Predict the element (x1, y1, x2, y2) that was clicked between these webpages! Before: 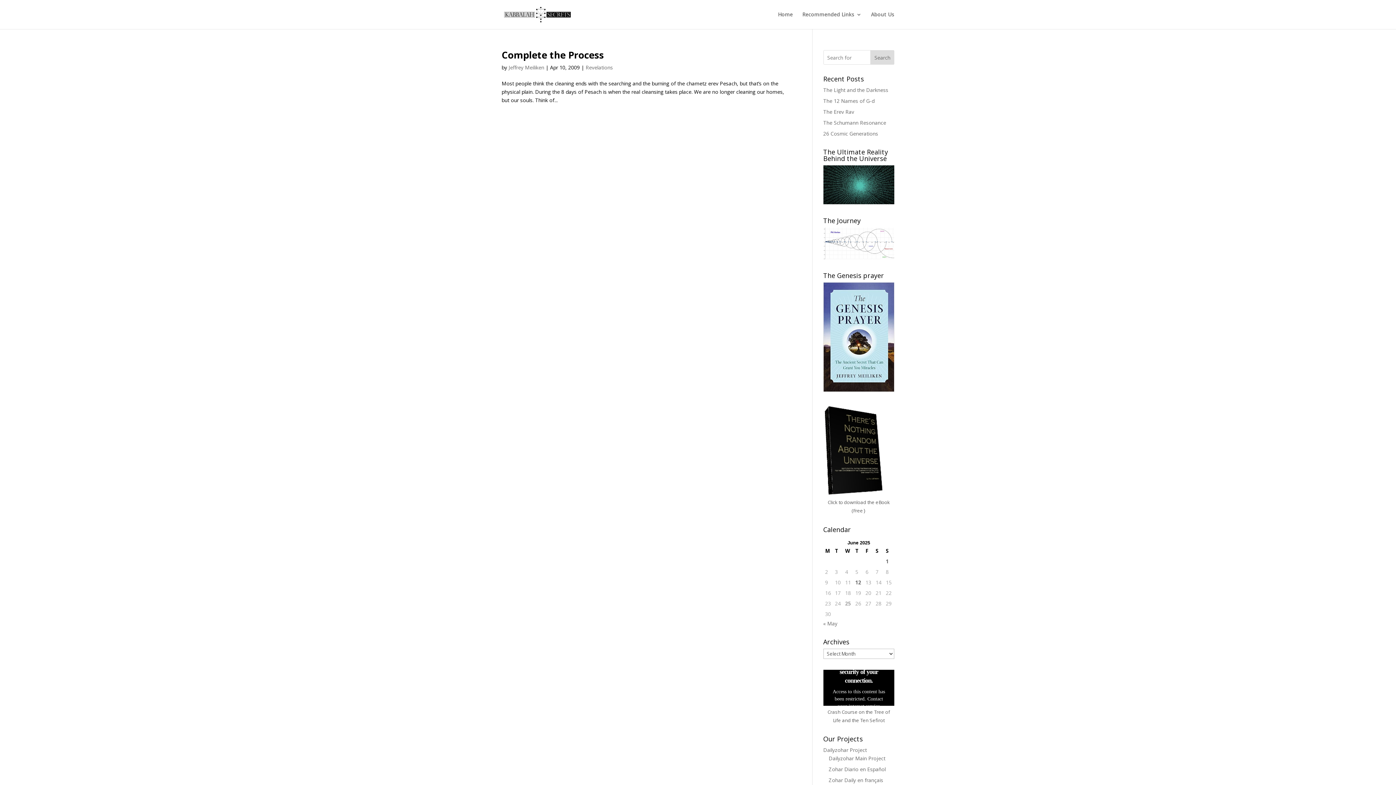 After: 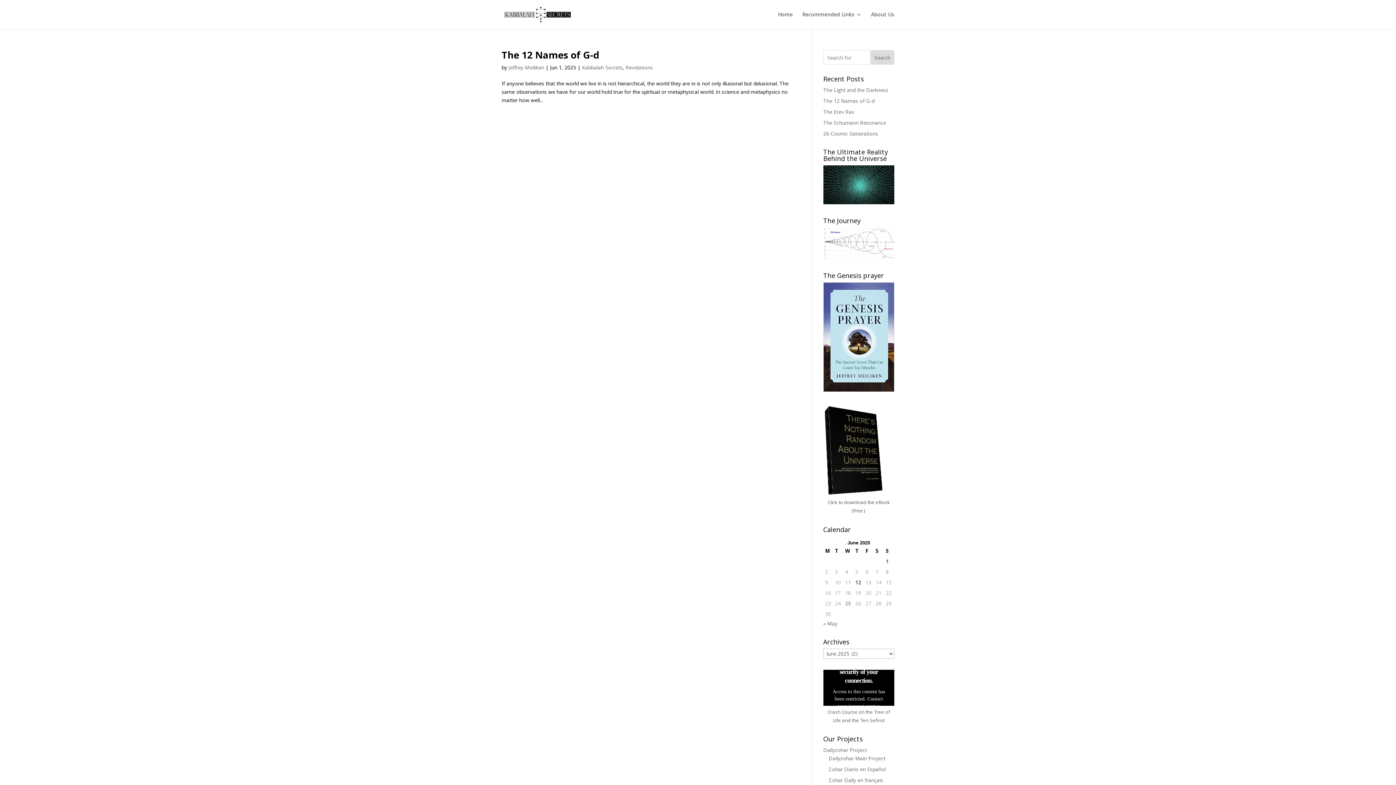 Action: label: Posts published on June 1, 2025 bbox: (886, 557, 892, 565)